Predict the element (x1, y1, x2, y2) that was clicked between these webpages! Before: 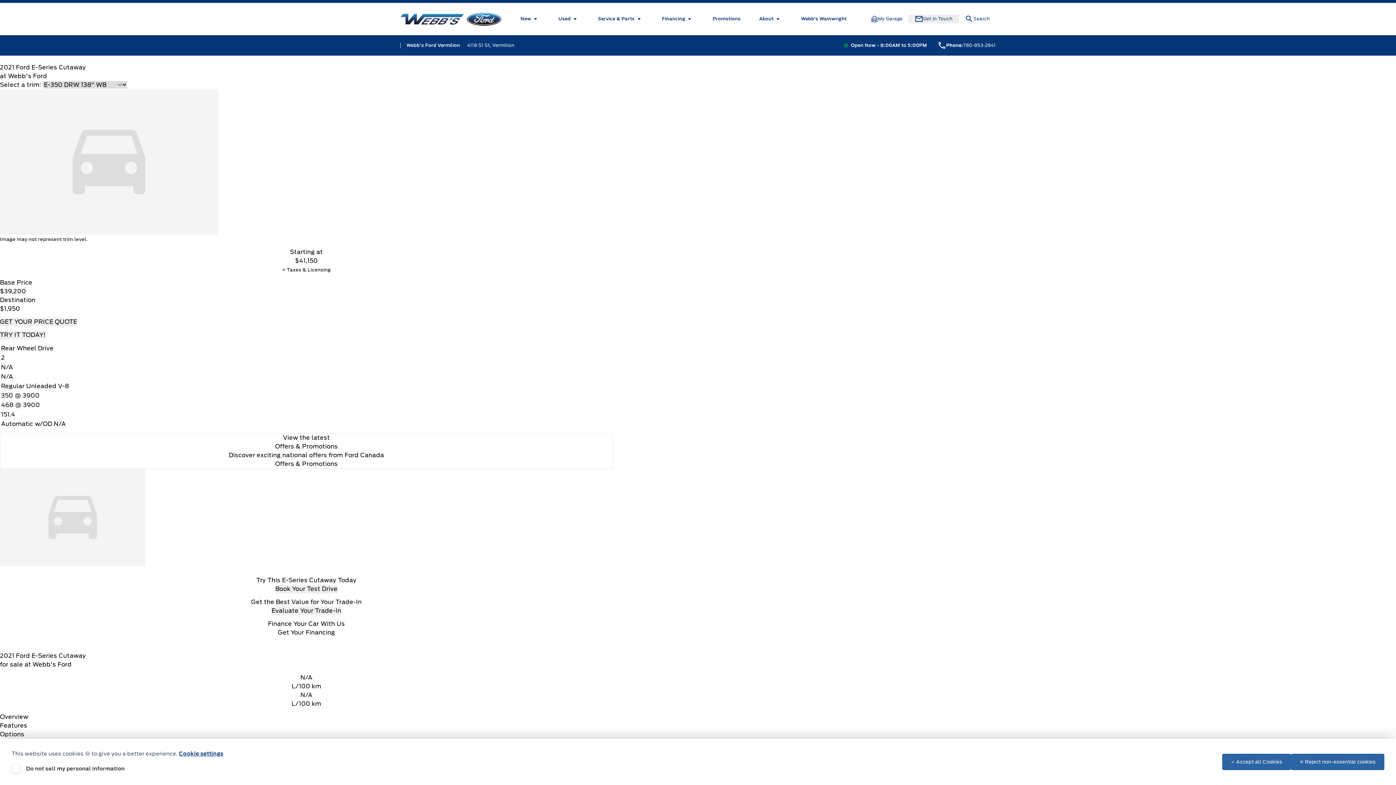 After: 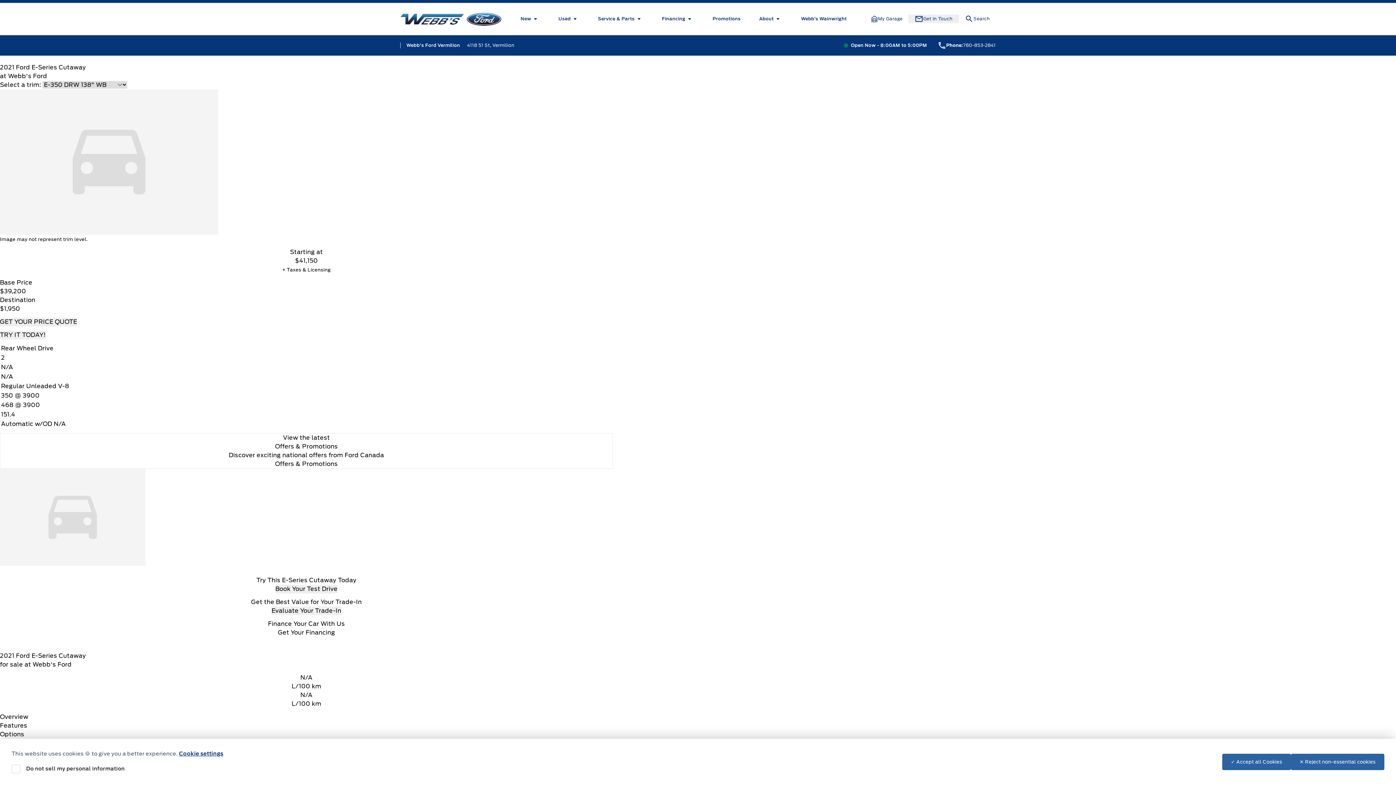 Action: label: Overview bbox: (0, 713, 28, 720)